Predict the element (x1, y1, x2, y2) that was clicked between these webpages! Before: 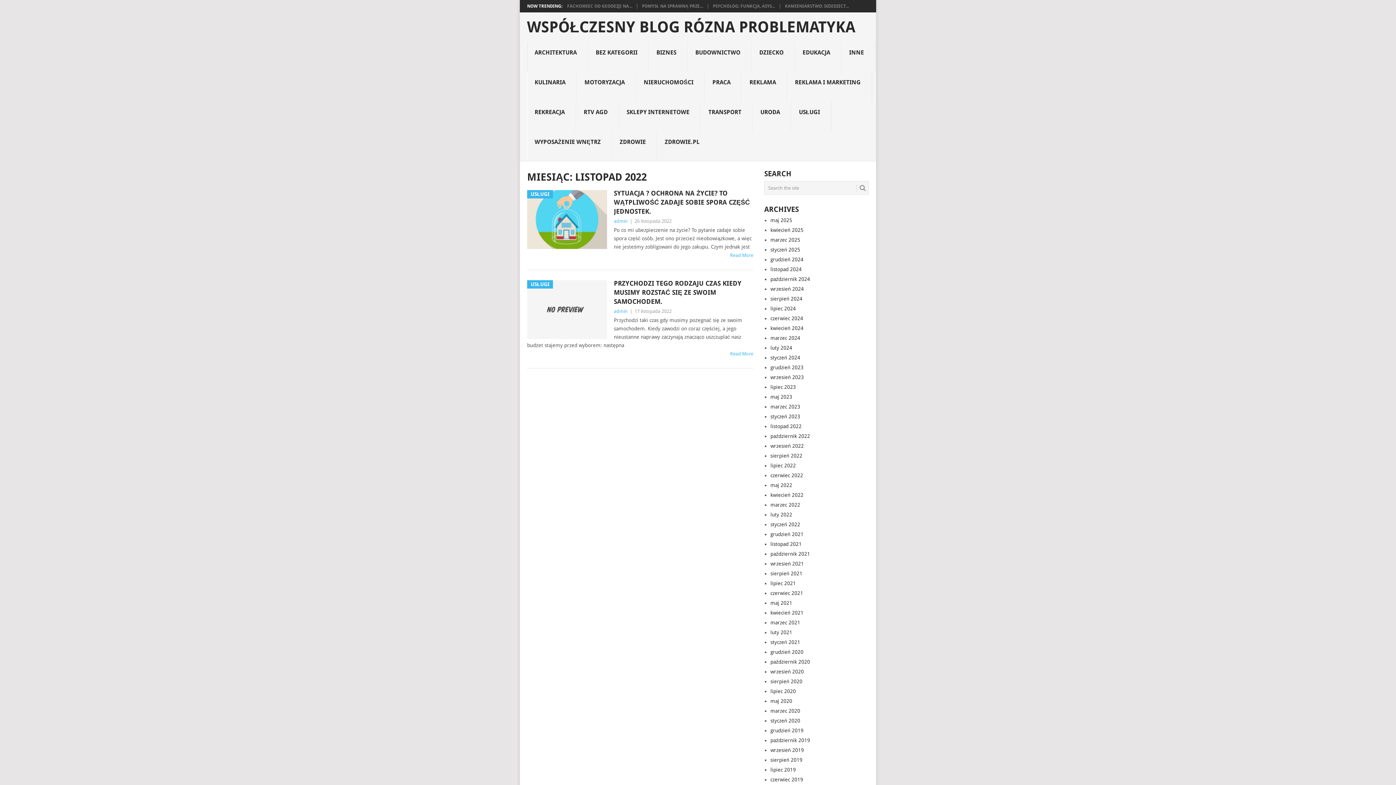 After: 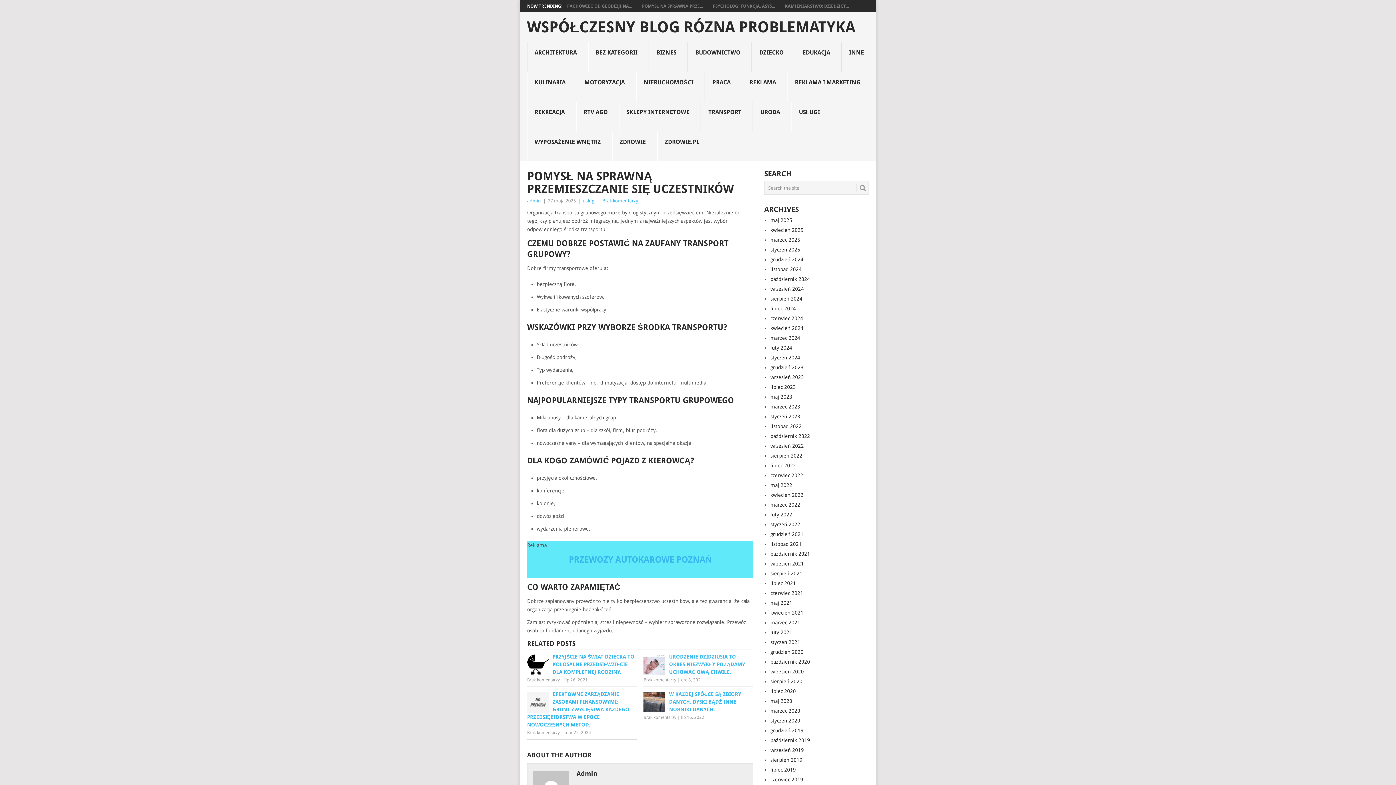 Action: label: POMYSŁ NA SPRAWNĄ PRZE... bbox: (642, 3, 703, 8)